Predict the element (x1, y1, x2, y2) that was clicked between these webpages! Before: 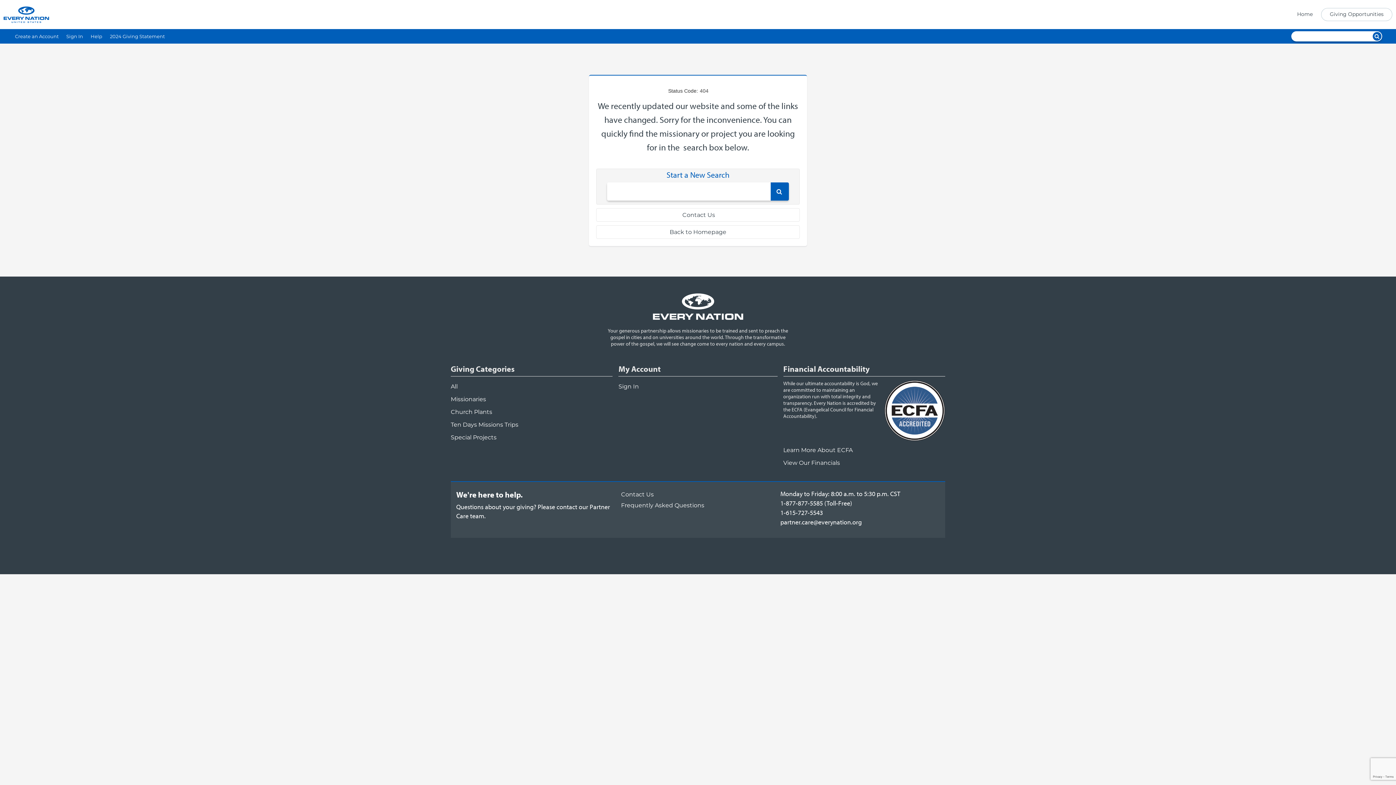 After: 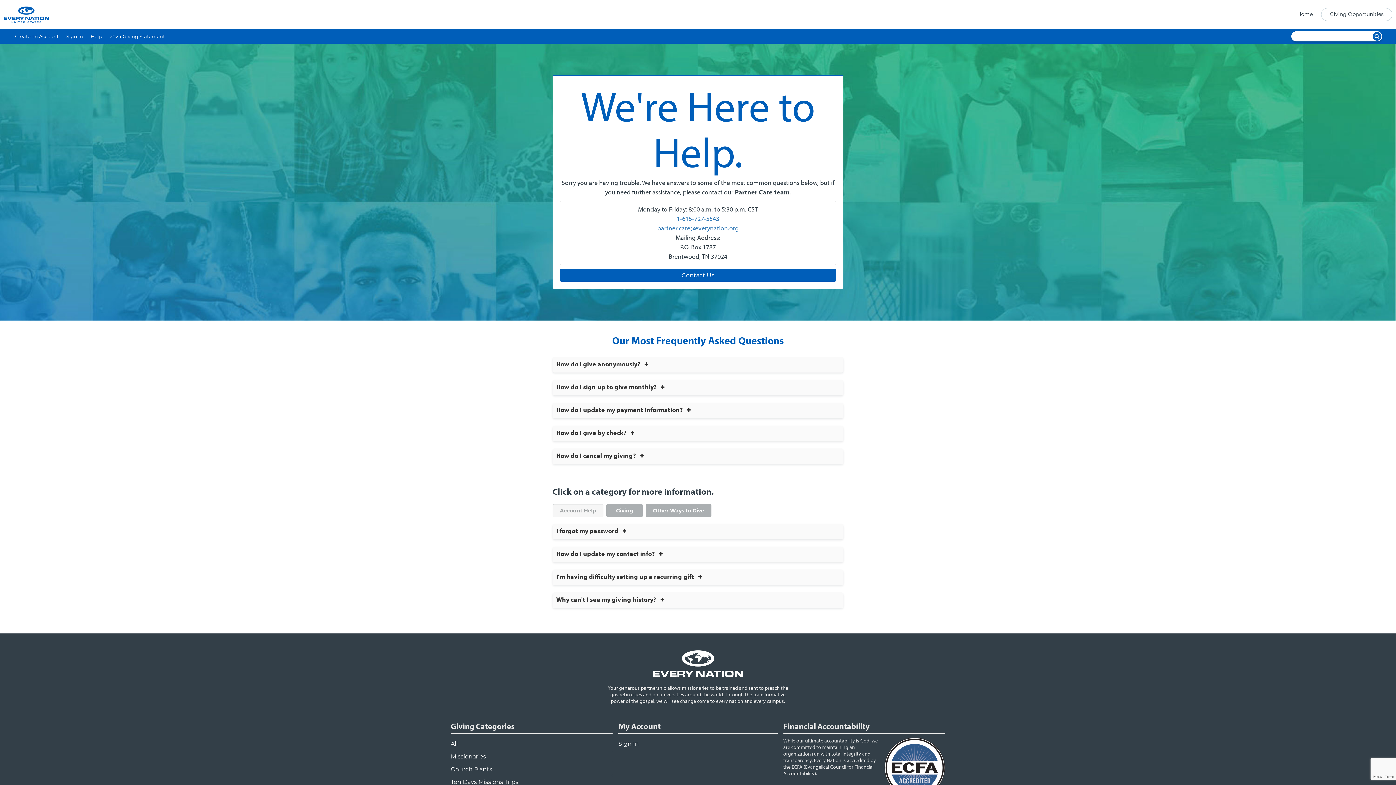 Action: bbox: (621, 501, 775, 509) label: Frequently Asked Questions
